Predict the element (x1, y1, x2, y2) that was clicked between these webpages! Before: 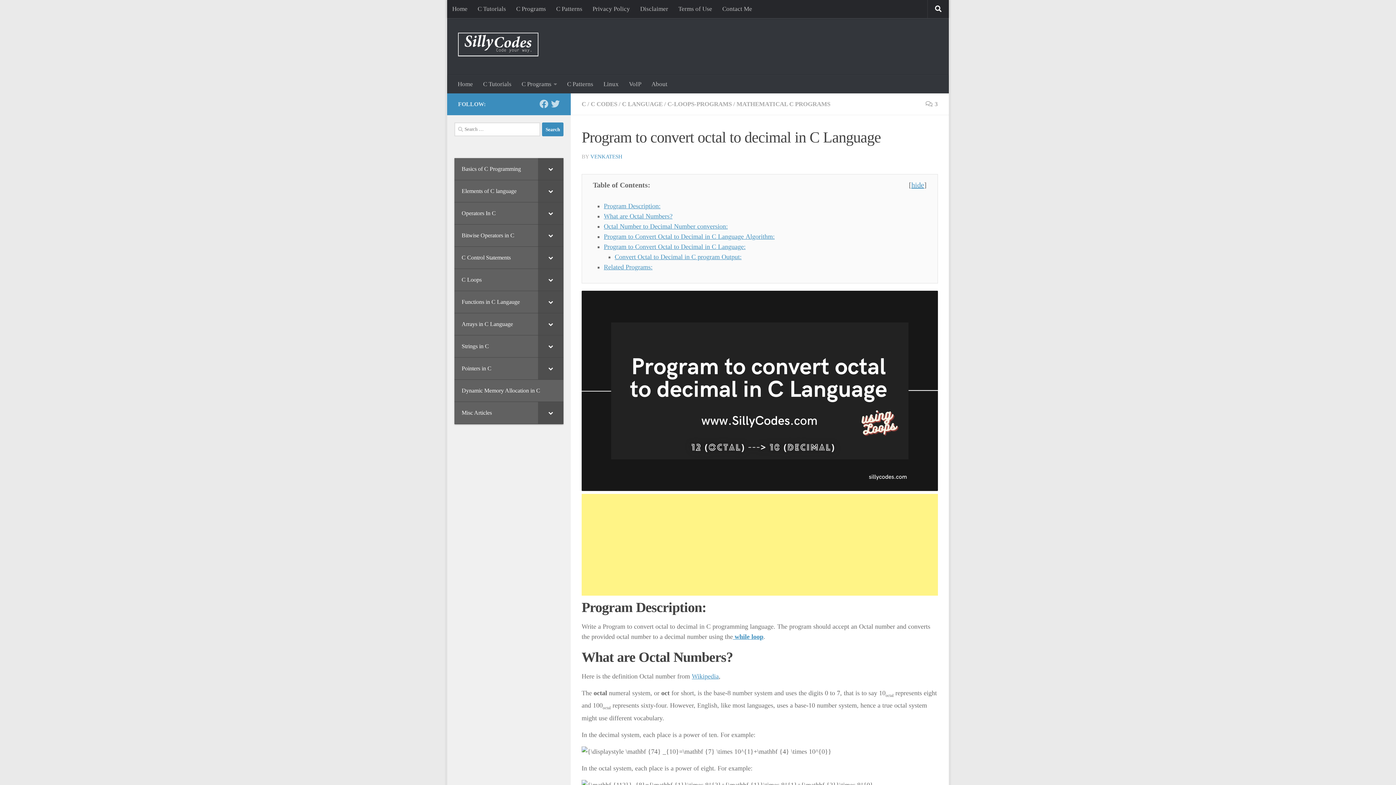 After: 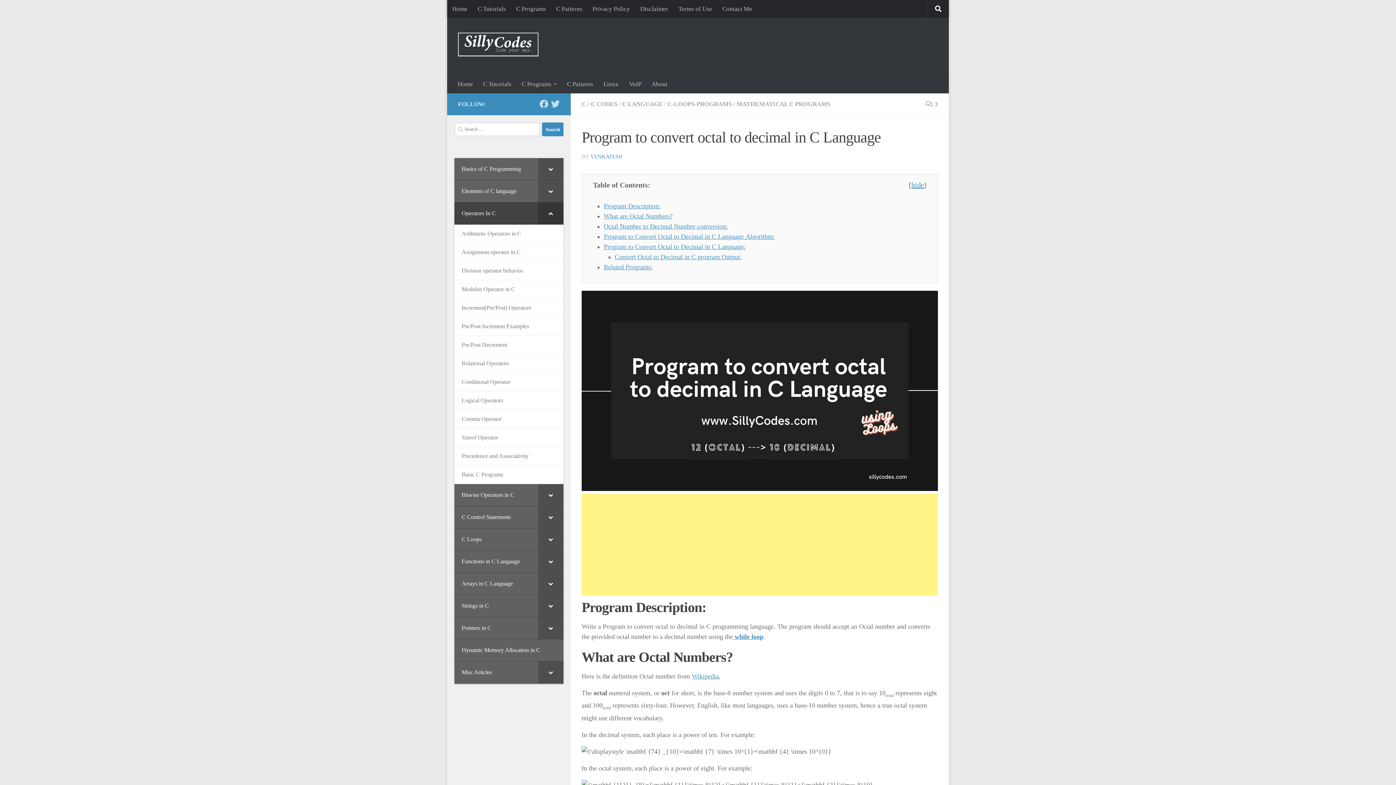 Action: label: Toggle Submenu bbox: (538, 202, 563, 224)